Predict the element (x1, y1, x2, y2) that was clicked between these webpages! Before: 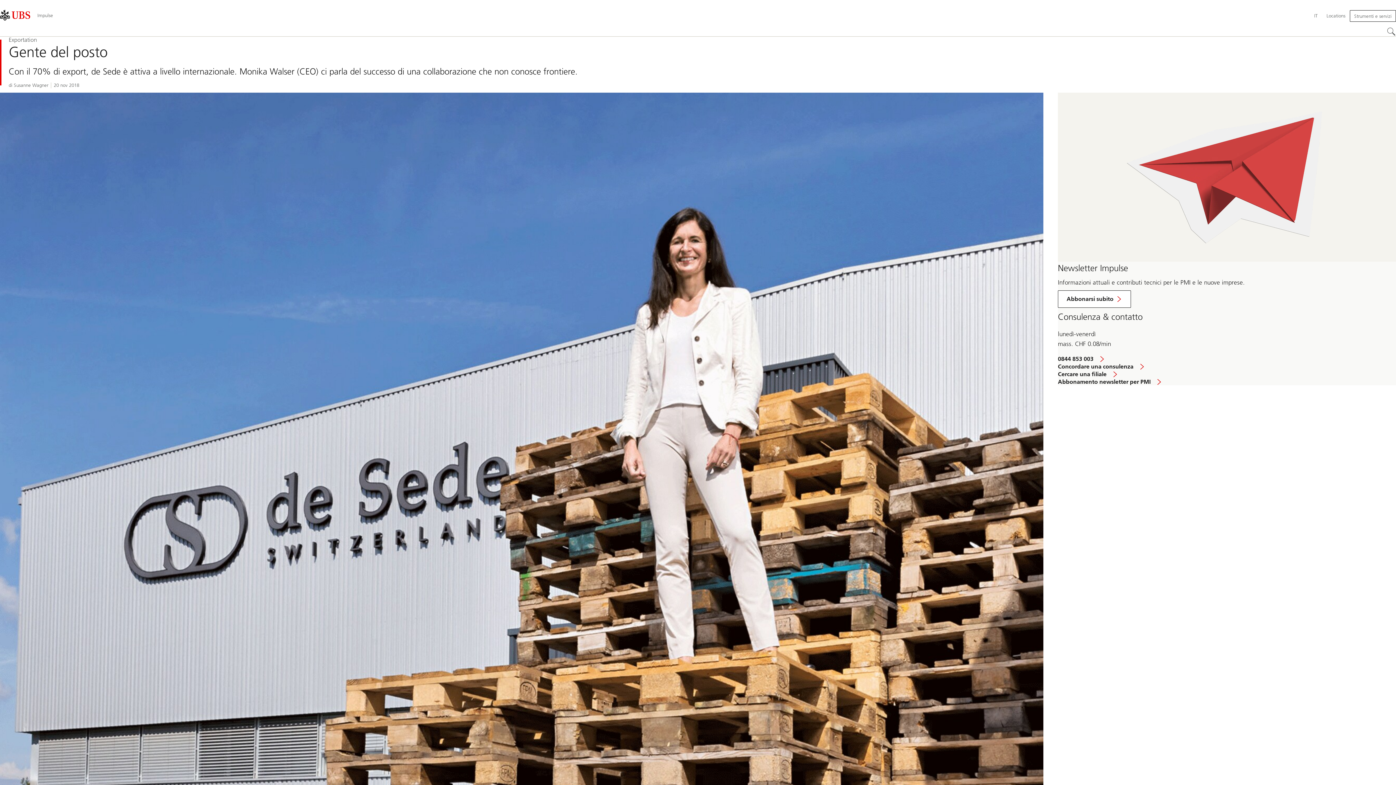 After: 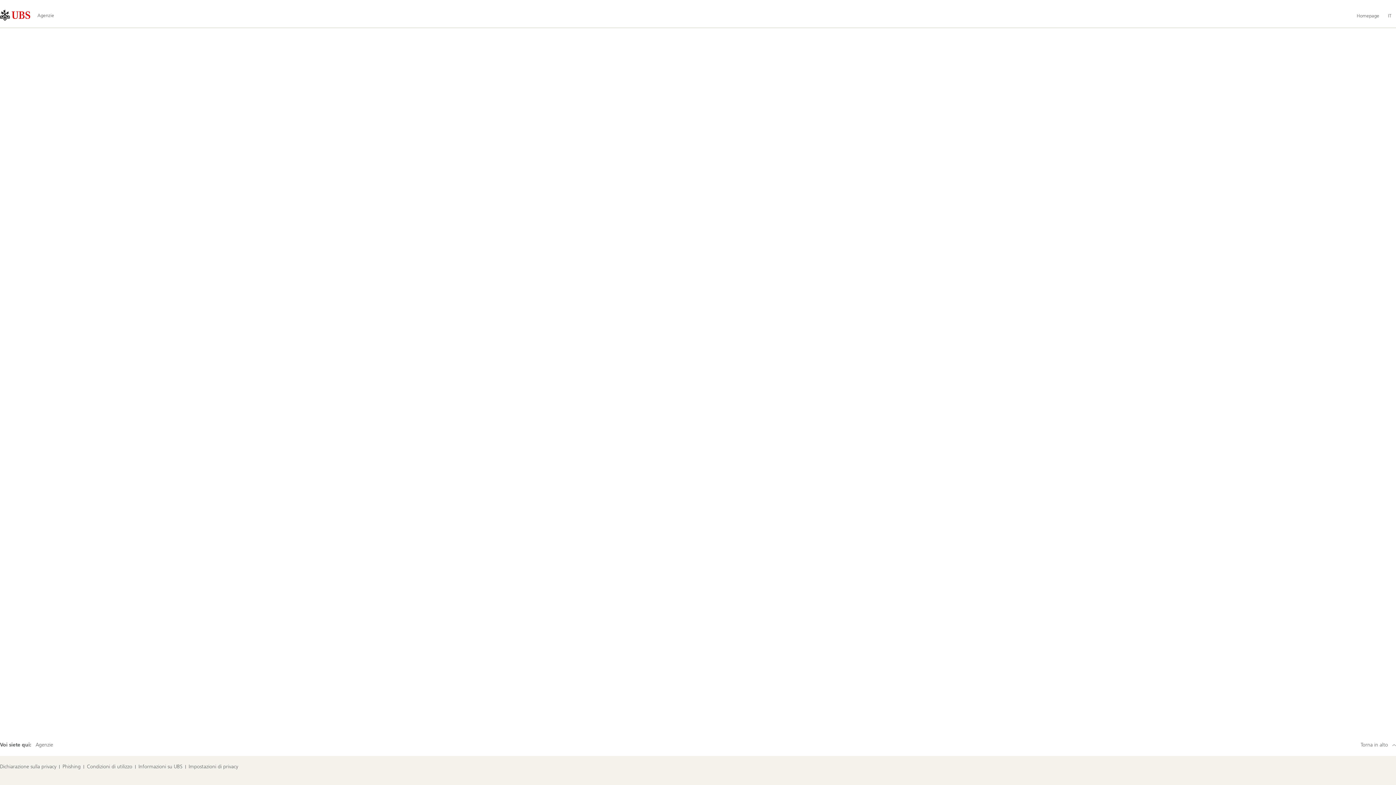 Action: bbox: (1058, 370, 1121, 377) label: Cercare una filiale
Cercare una filiale